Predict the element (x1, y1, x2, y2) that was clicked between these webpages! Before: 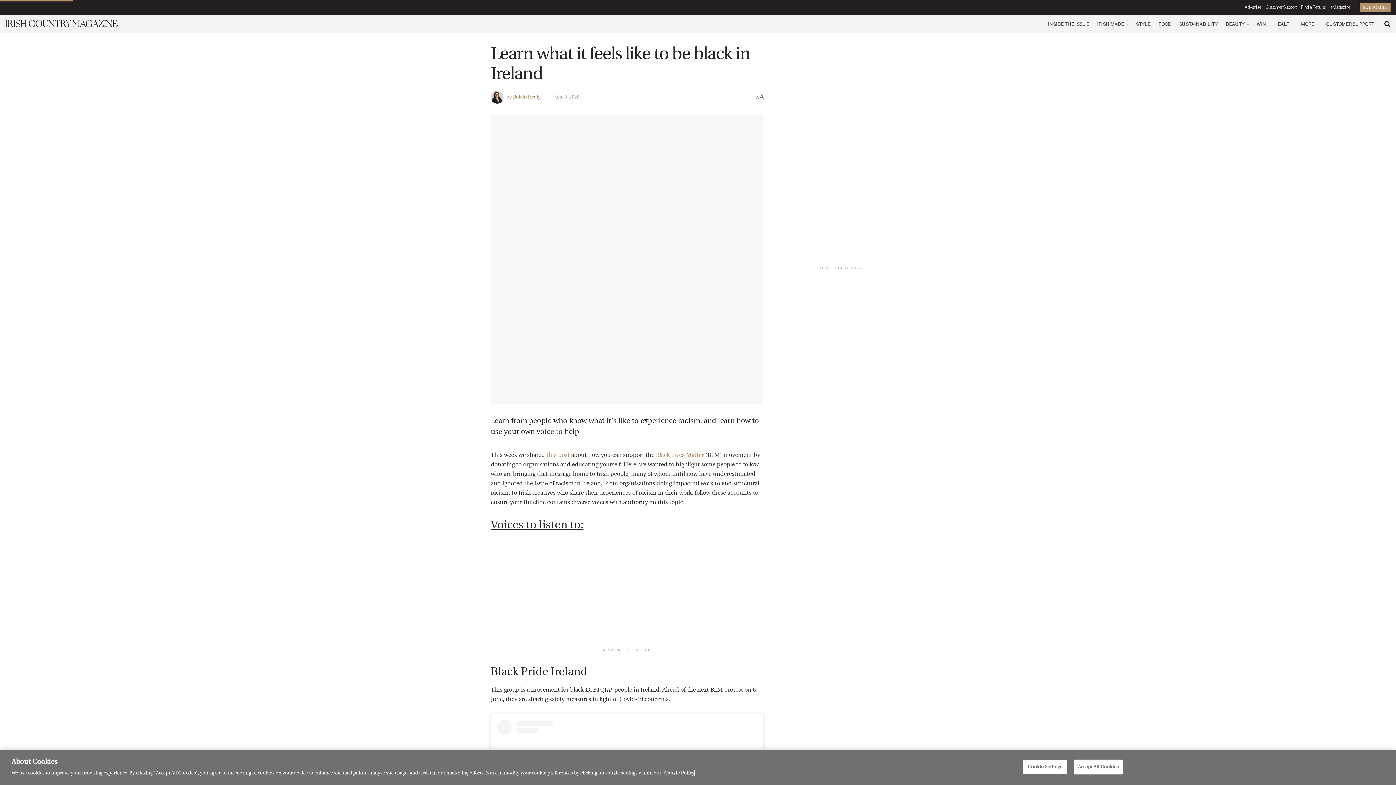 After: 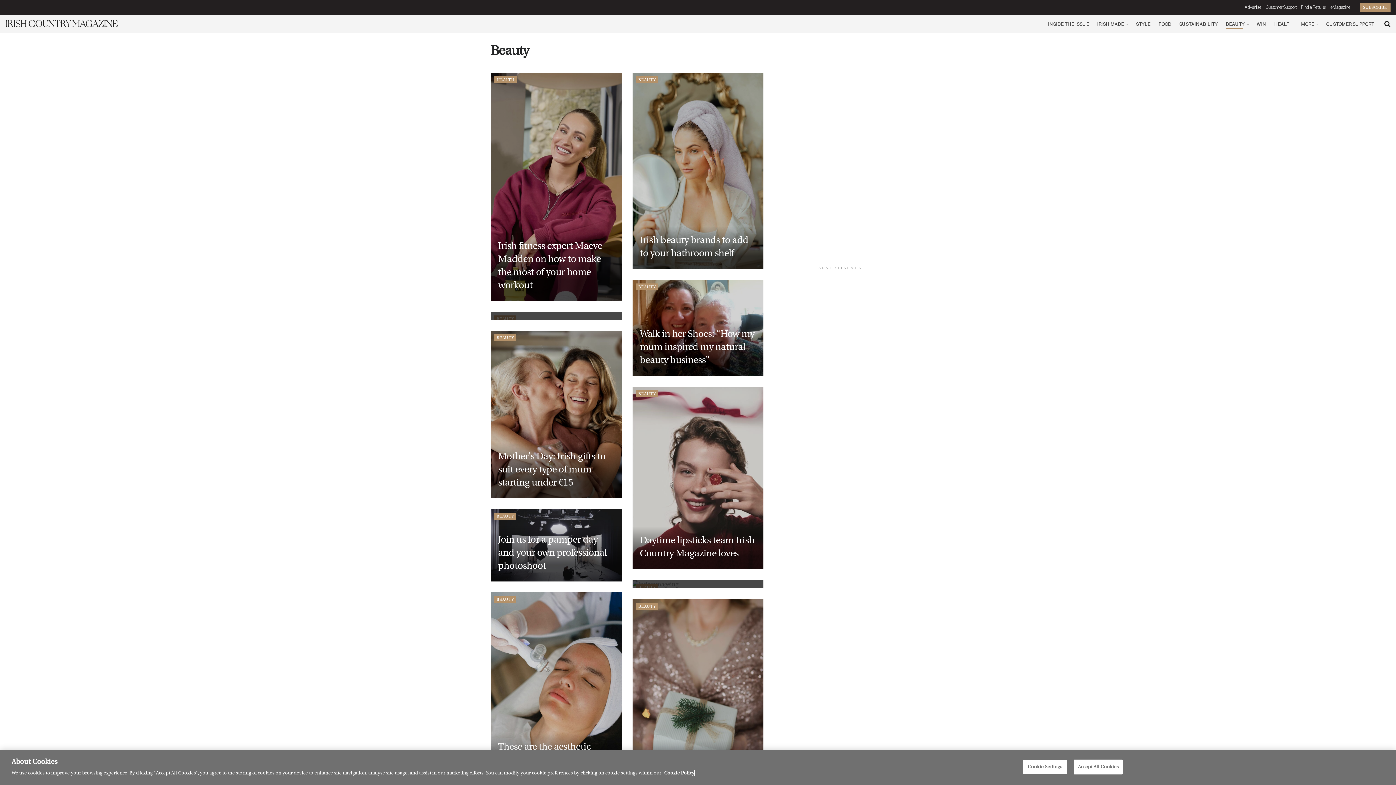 Action: bbox: (1226, 19, 1249, 29) label: BEAUTY